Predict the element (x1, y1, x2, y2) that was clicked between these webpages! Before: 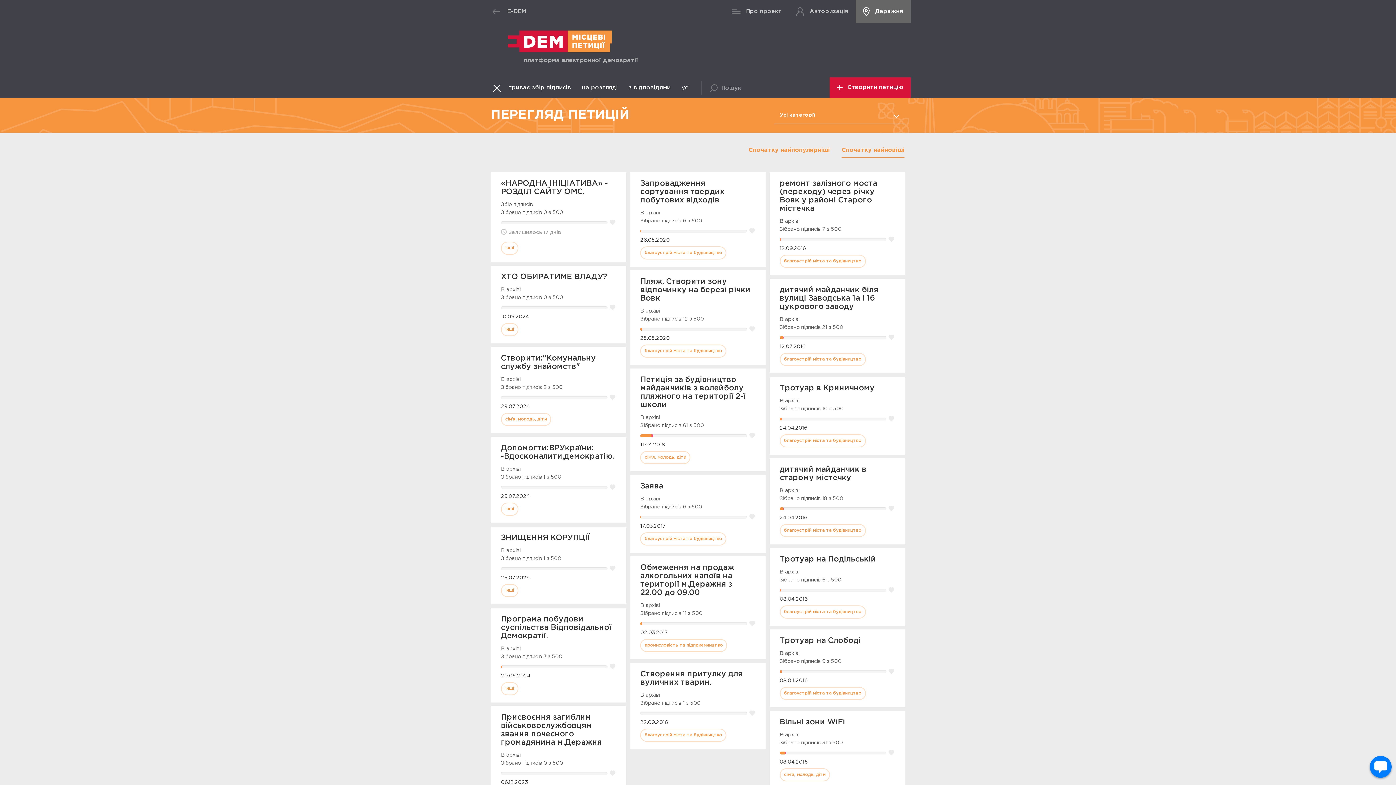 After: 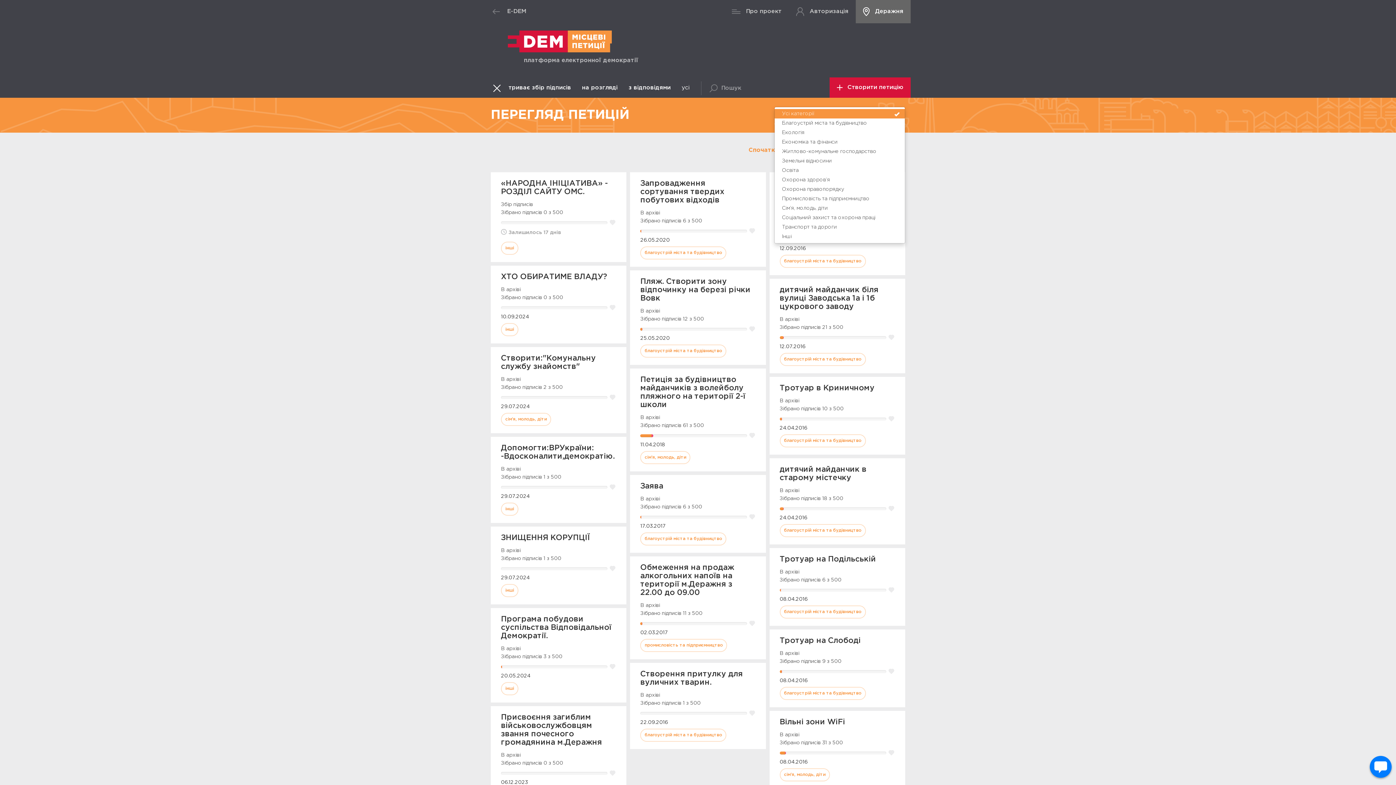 Action: label: Усі категорії
  bbox: (774, 106, 905, 124)